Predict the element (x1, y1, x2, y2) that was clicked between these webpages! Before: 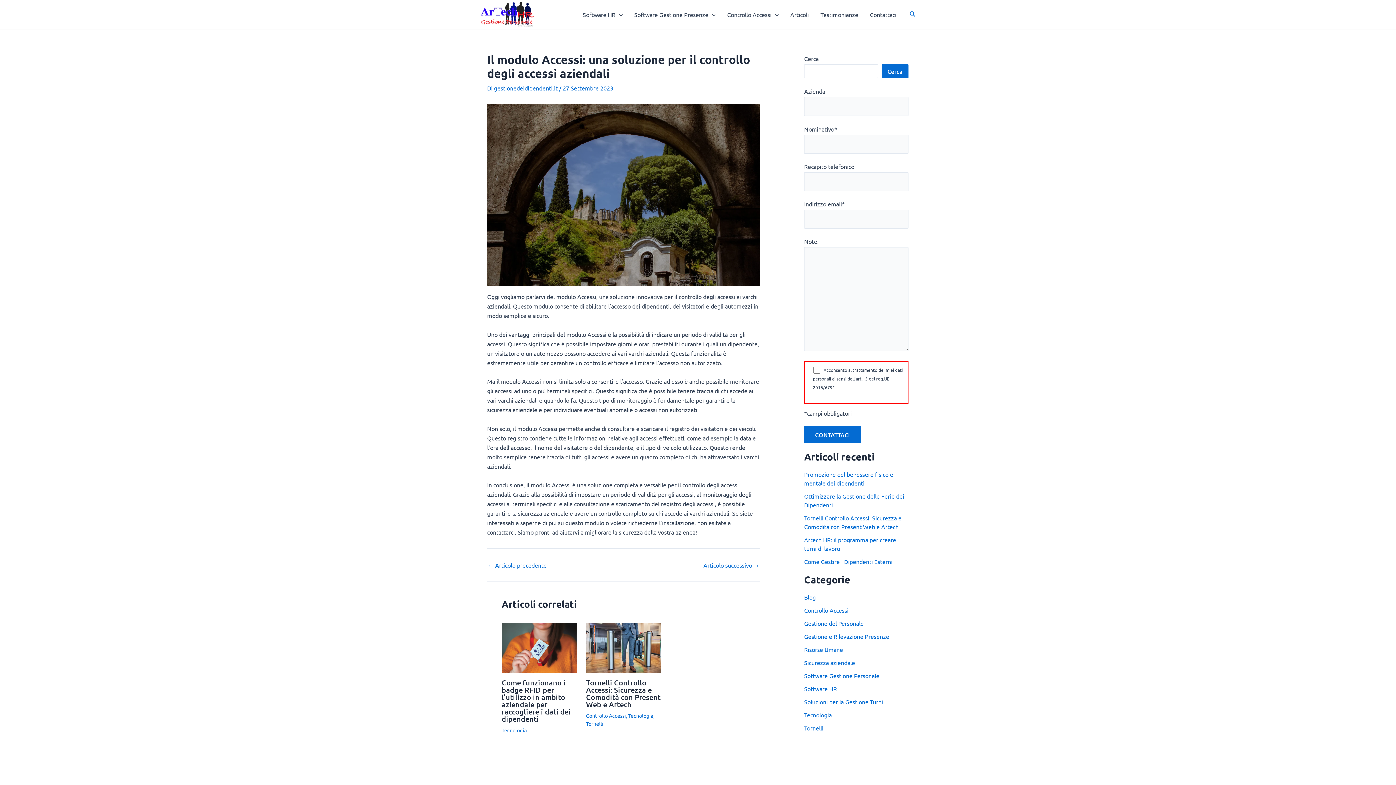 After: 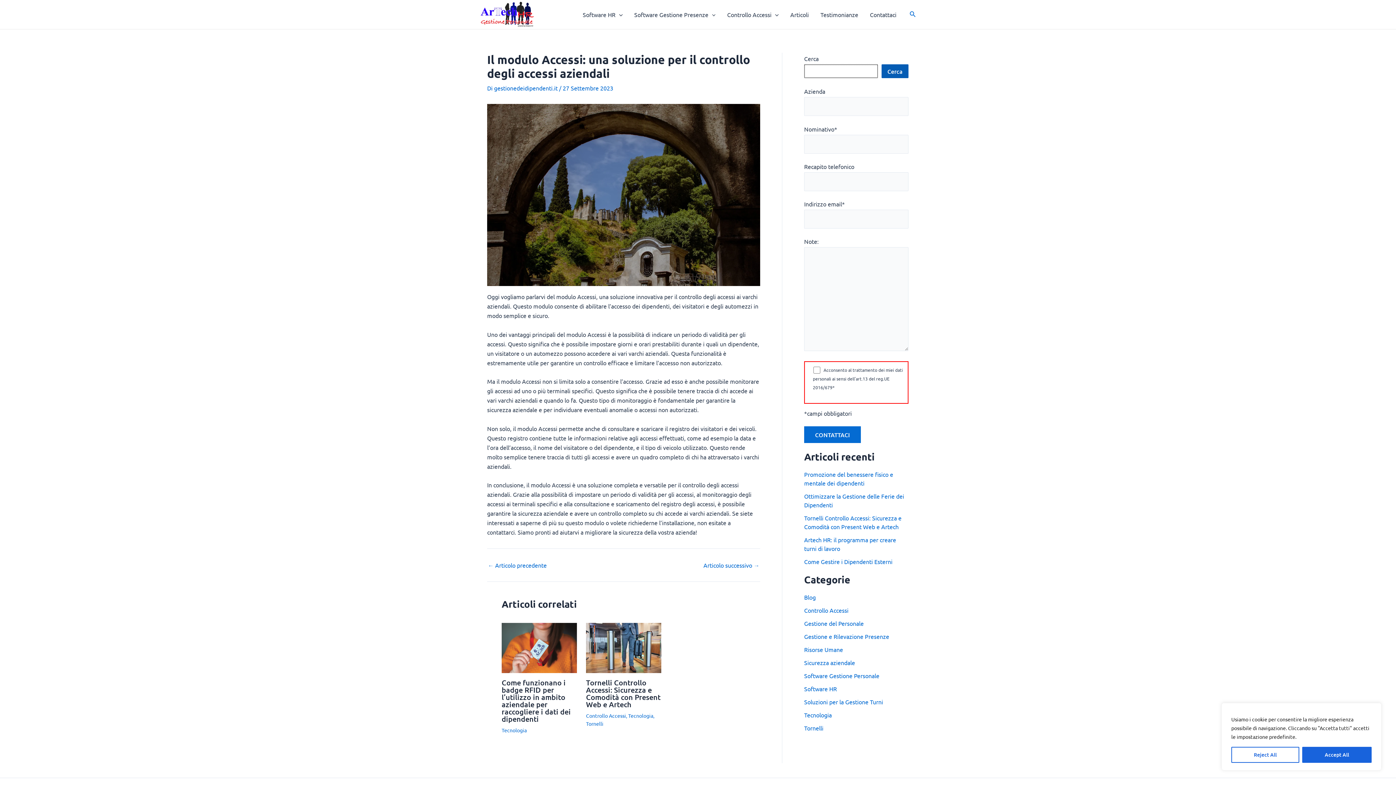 Action: bbox: (881, 64, 908, 78) label: Cerca